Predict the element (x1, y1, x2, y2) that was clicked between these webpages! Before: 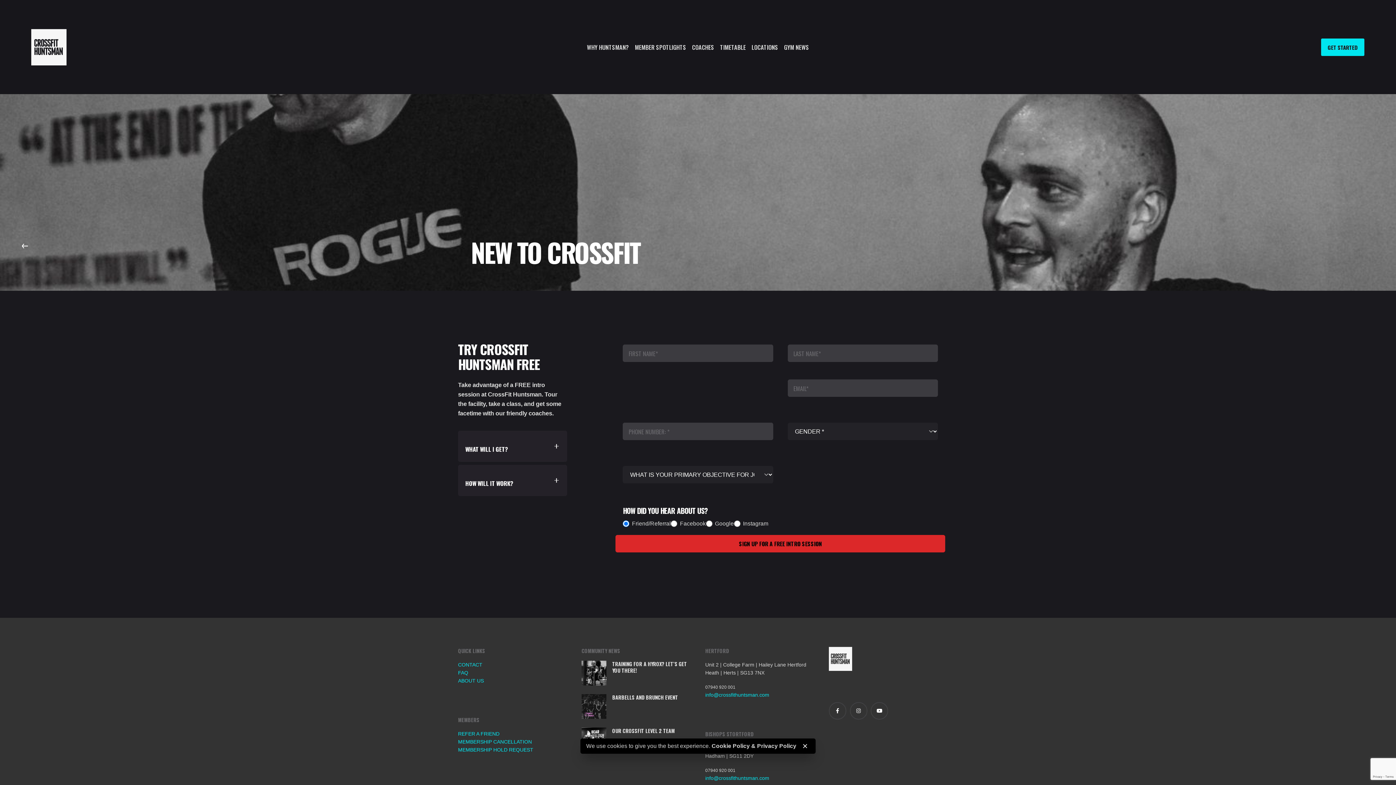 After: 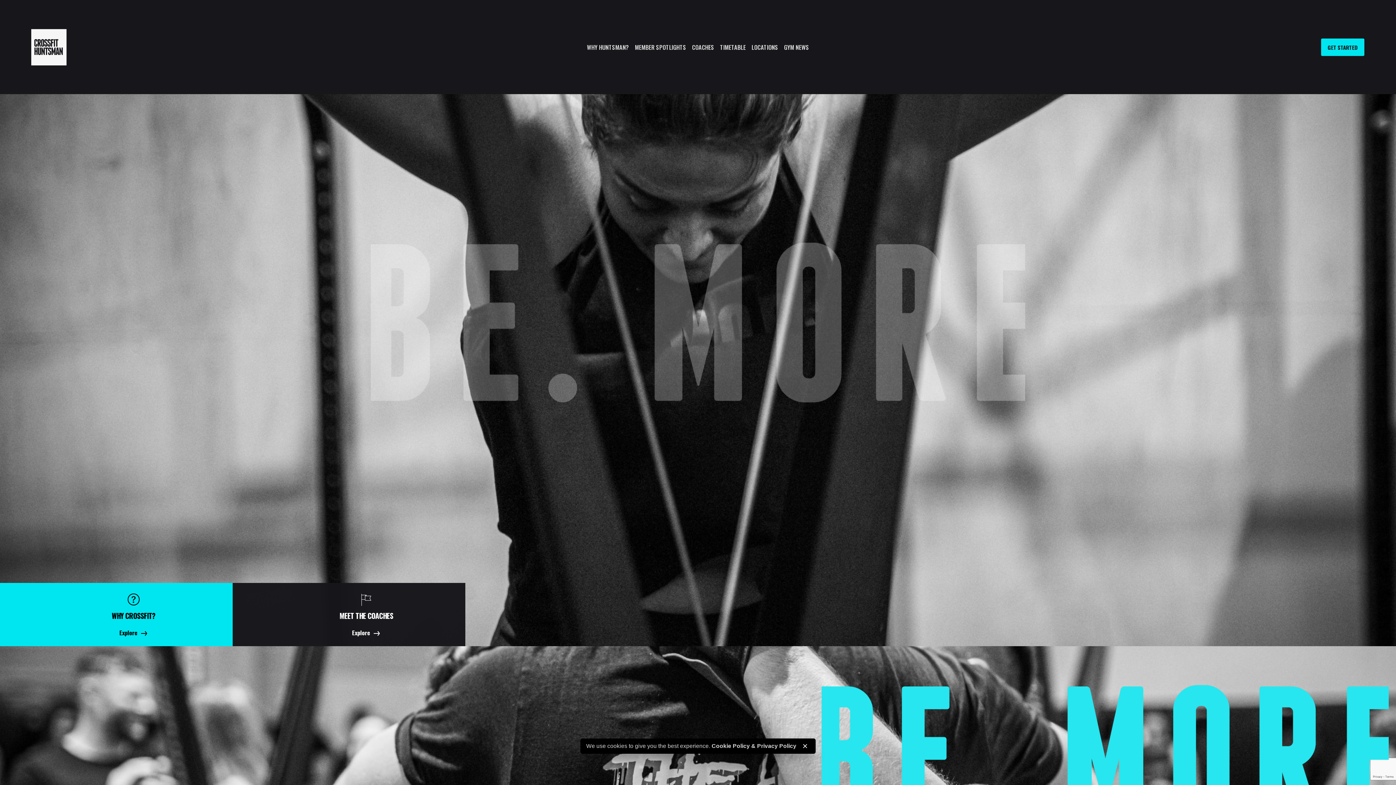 Action: bbox: (829, 647, 852, 671)